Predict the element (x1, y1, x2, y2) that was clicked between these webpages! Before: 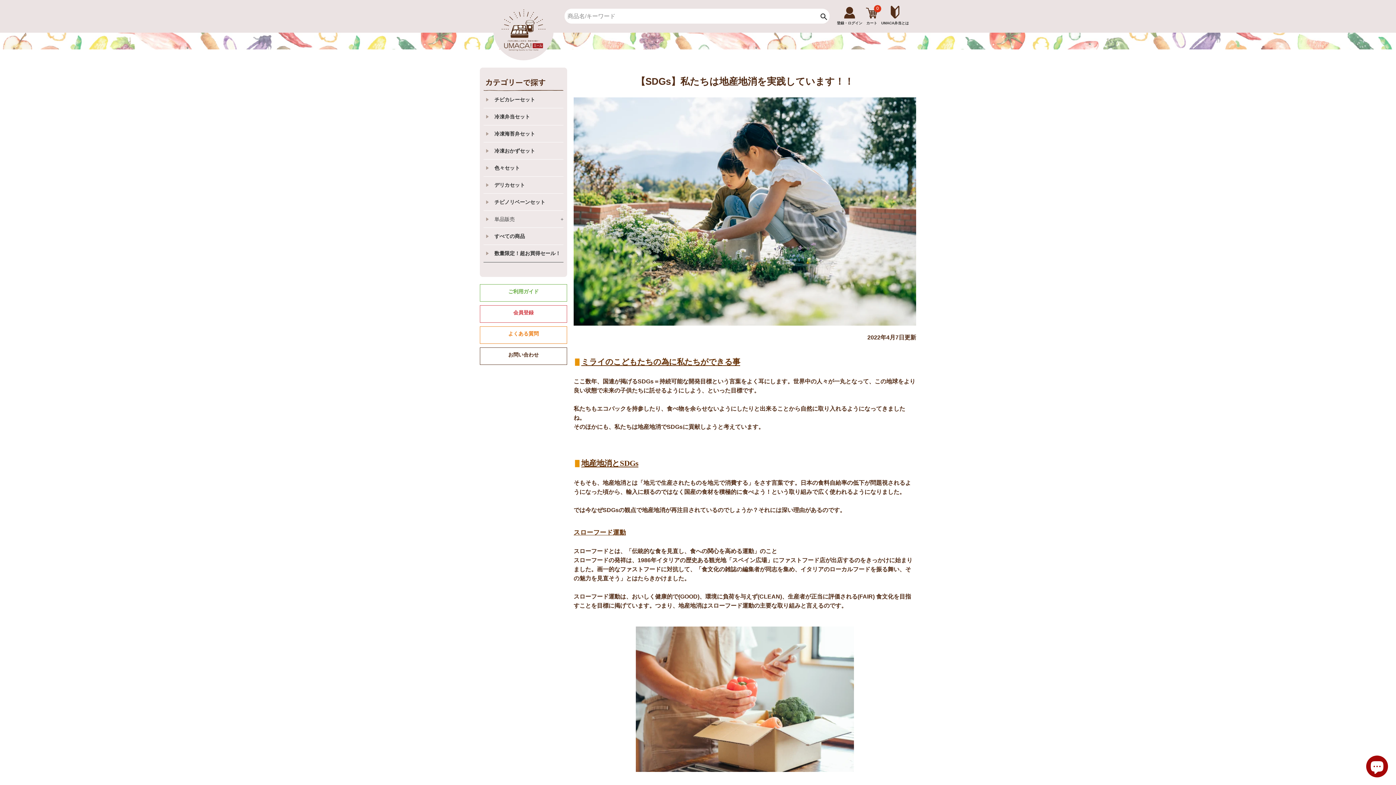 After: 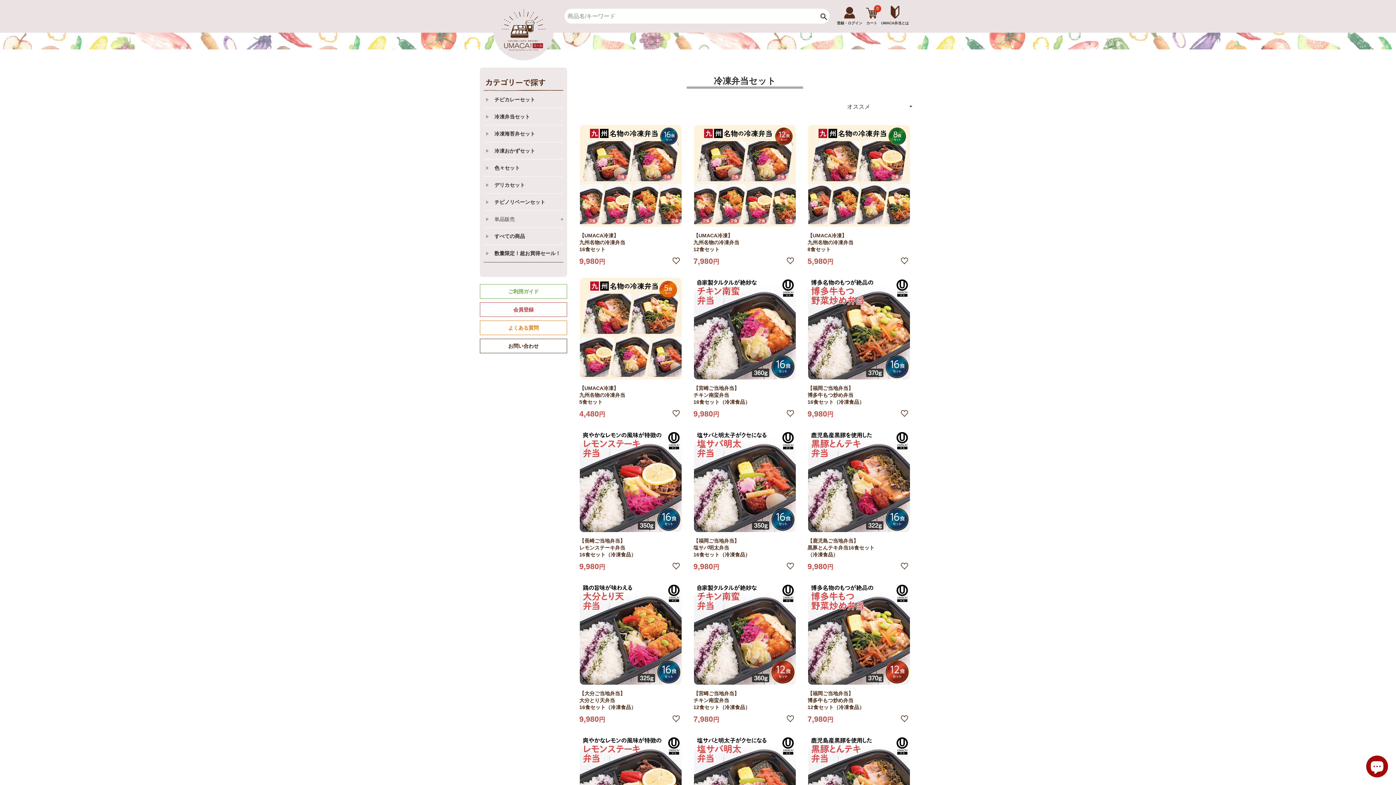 Action: label: 冷凍弁当セット bbox: (483, 108, 563, 125)